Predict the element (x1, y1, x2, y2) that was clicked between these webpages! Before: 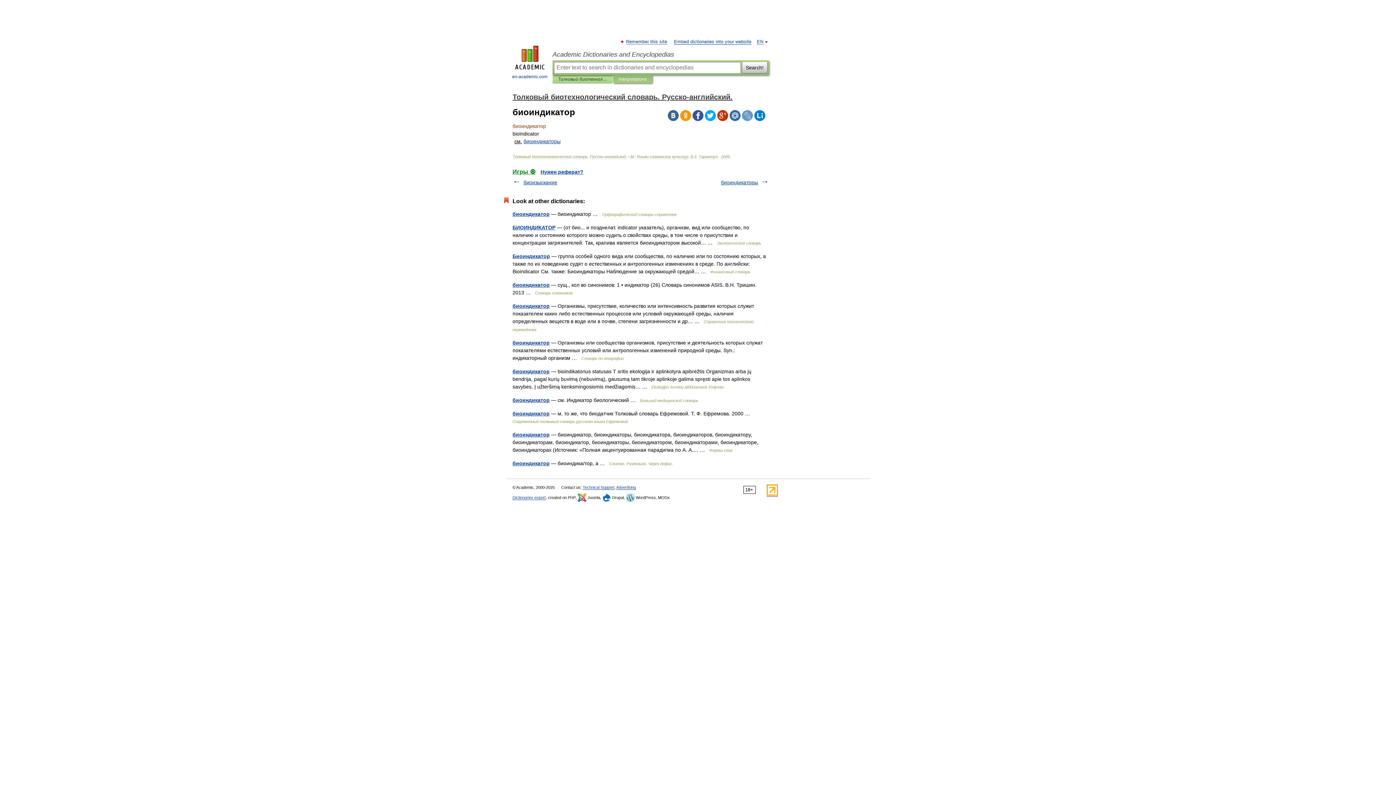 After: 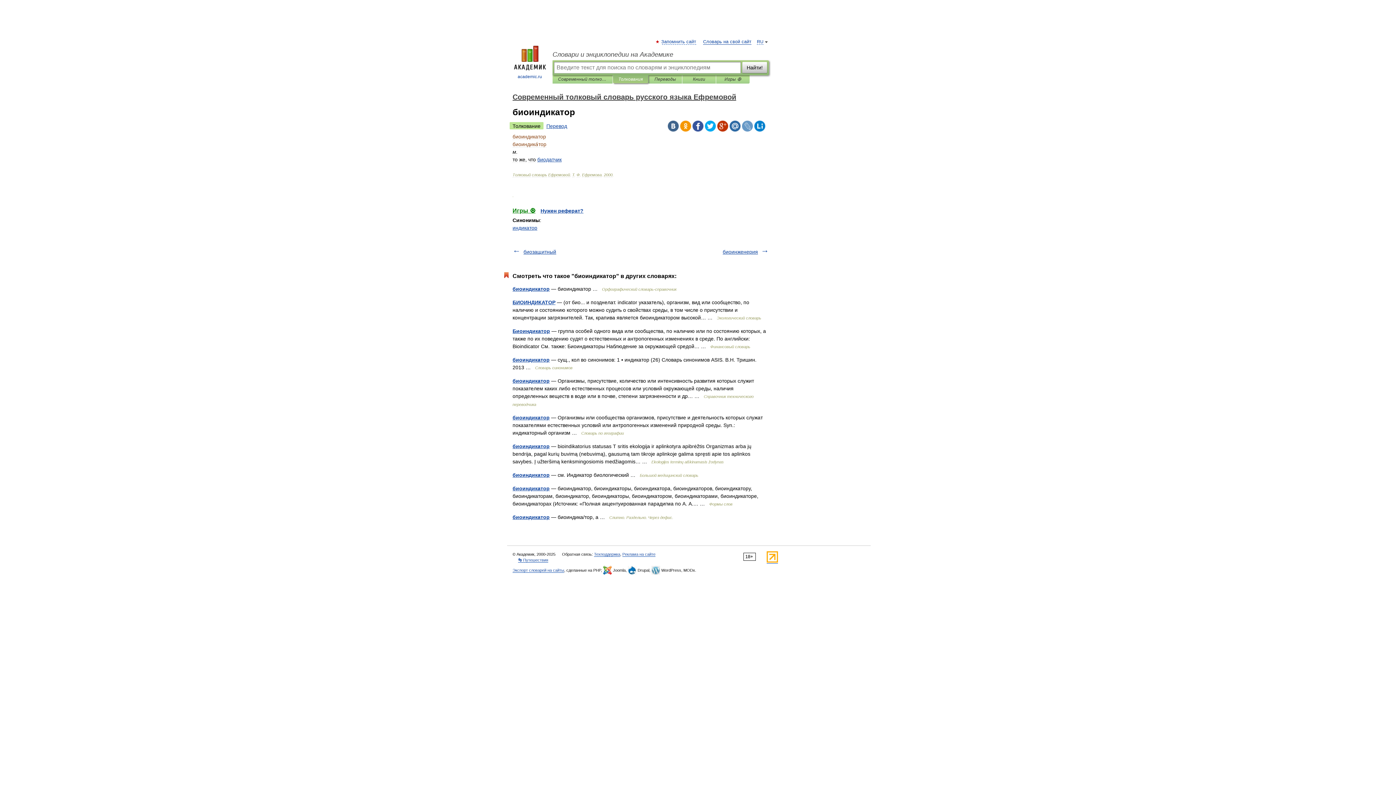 Action: bbox: (512, 410, 549, 416) label: биоиндикатор